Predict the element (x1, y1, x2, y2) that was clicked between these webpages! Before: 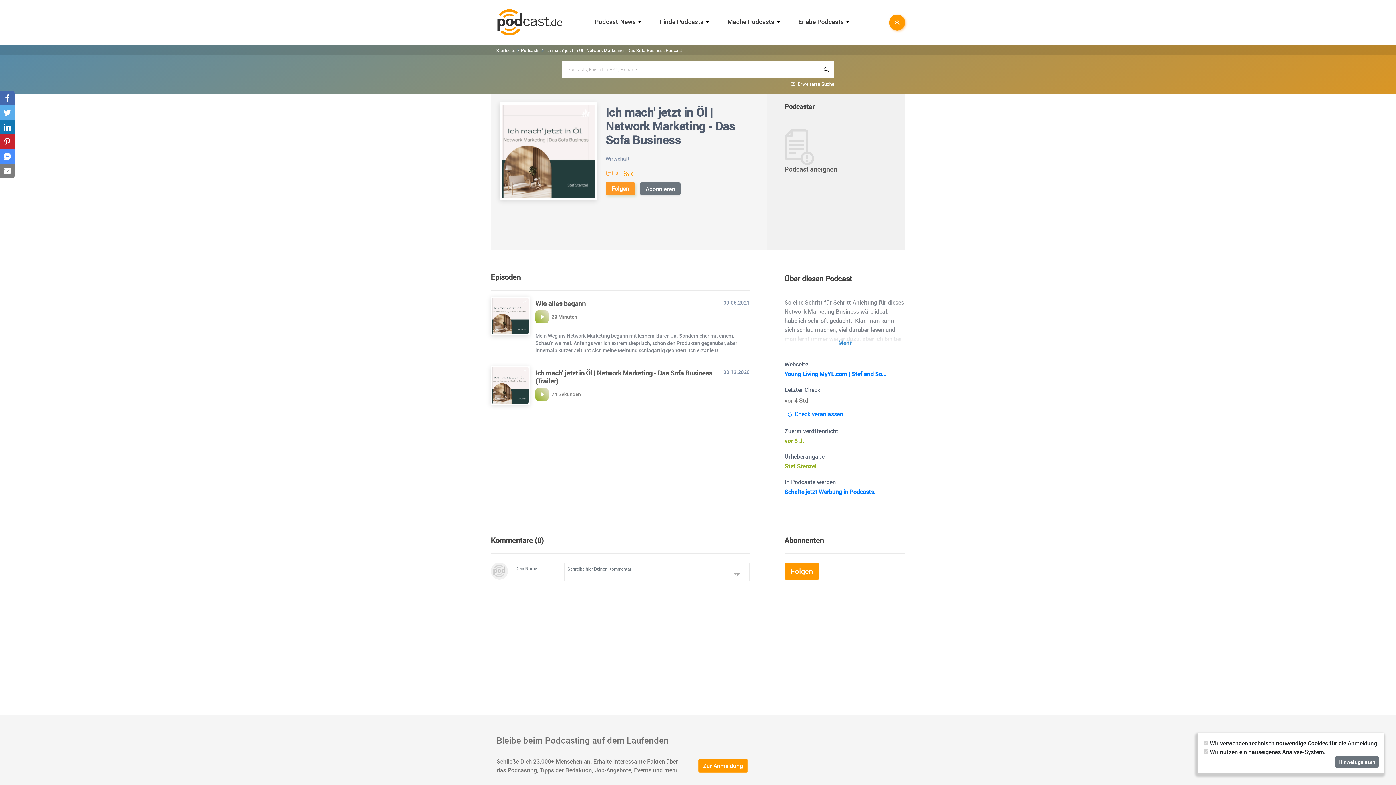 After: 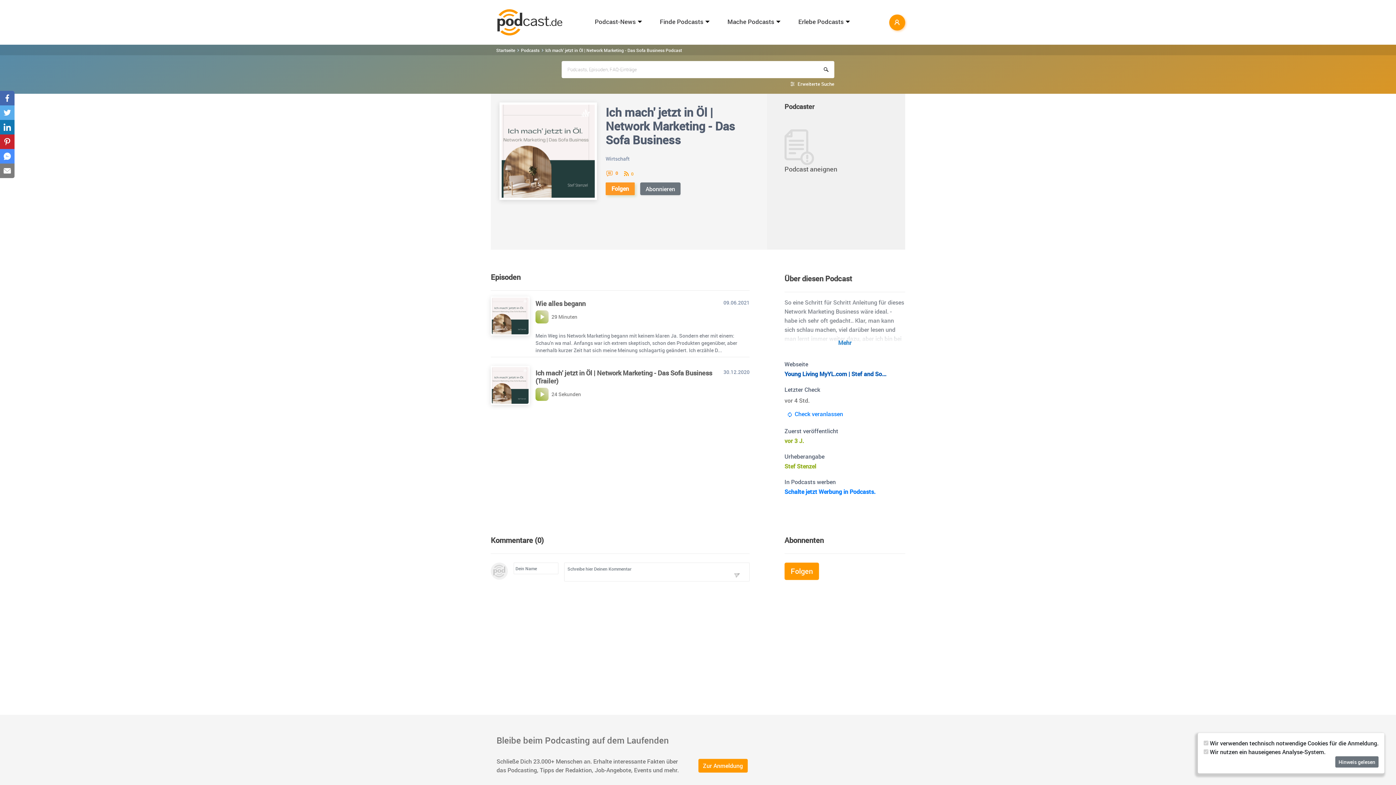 Action: label: Young Living MyYL.com | Stef and So... bbox: (784, 370, 886, 378)